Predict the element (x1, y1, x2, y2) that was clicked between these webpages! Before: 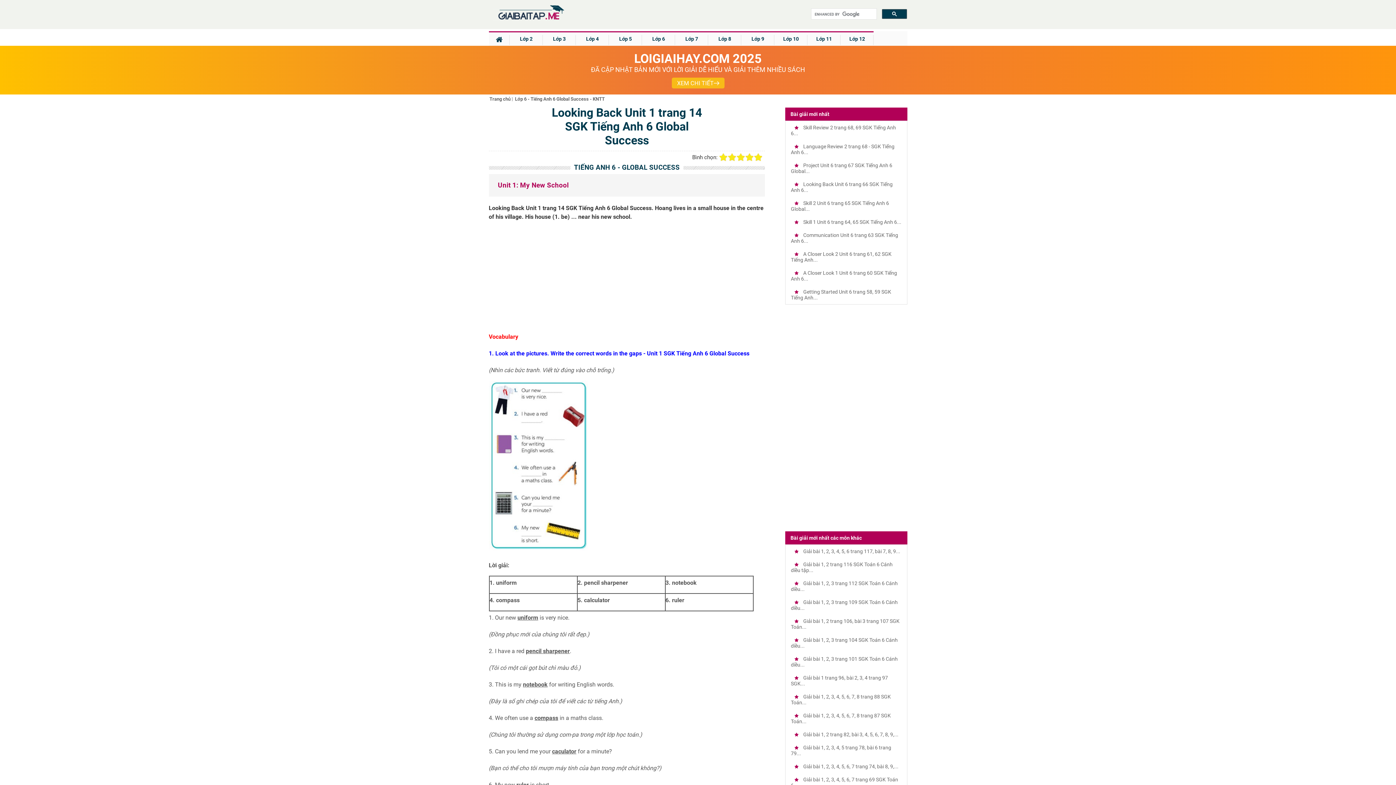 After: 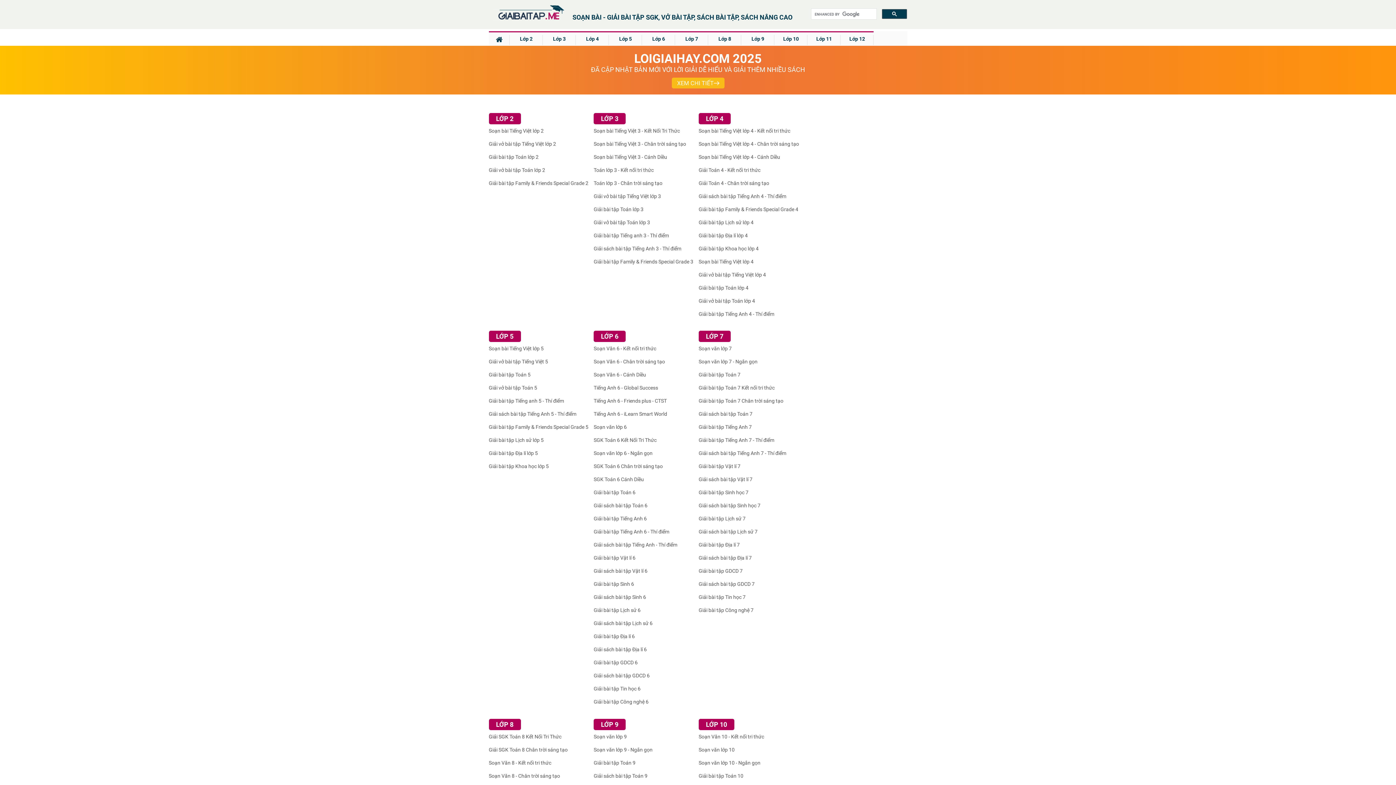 Action: bbox: (488, 32, 509, 46)